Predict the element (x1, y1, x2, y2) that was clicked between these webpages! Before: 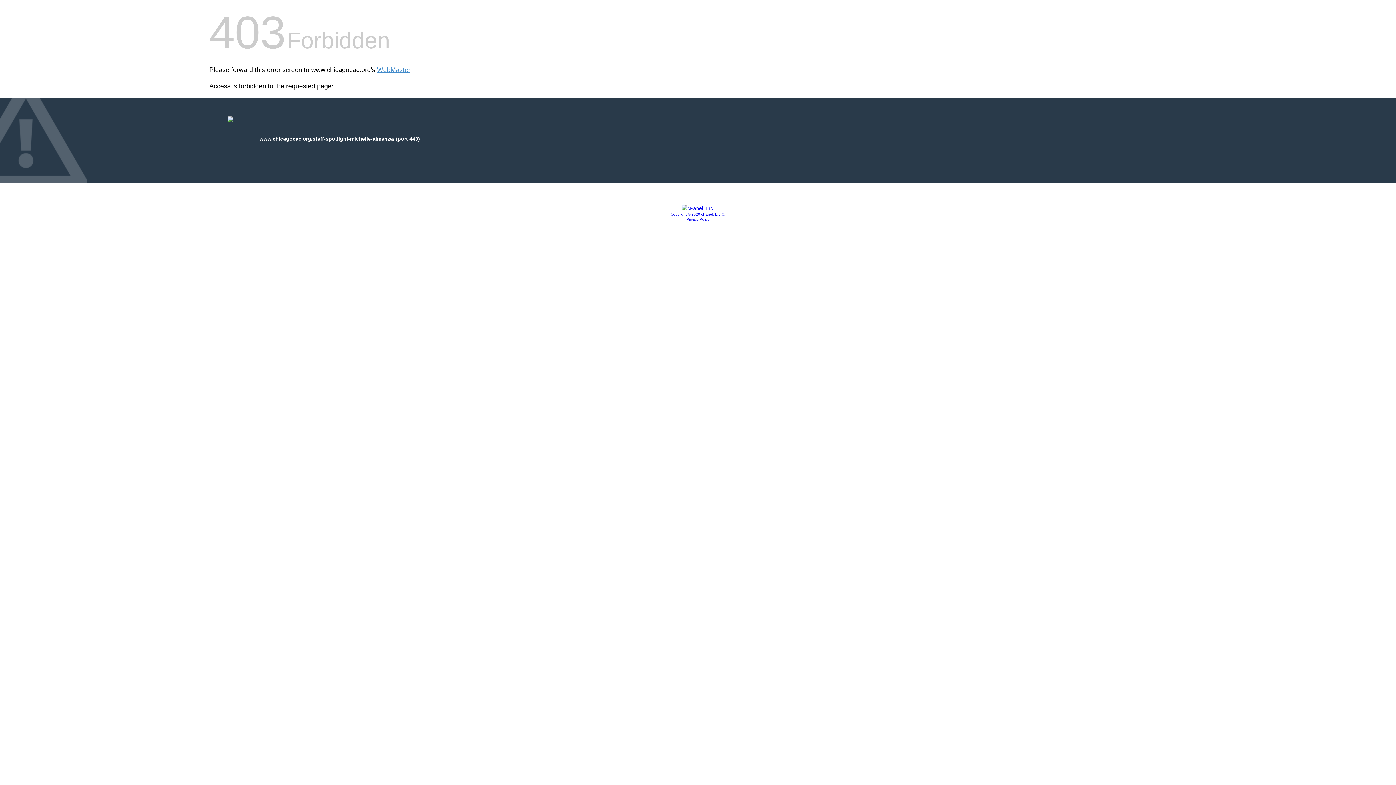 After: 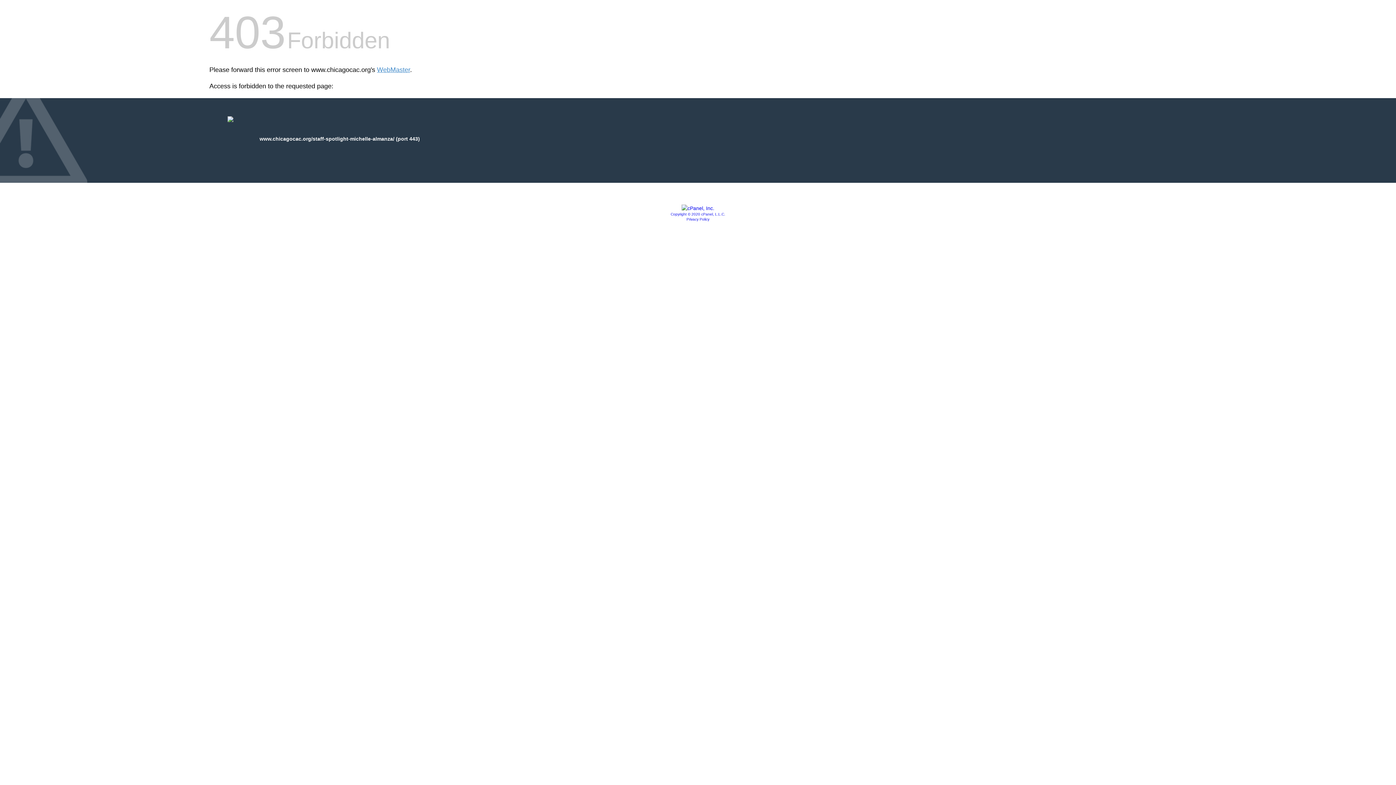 Action: bbox: (681, 205, 714, 211)